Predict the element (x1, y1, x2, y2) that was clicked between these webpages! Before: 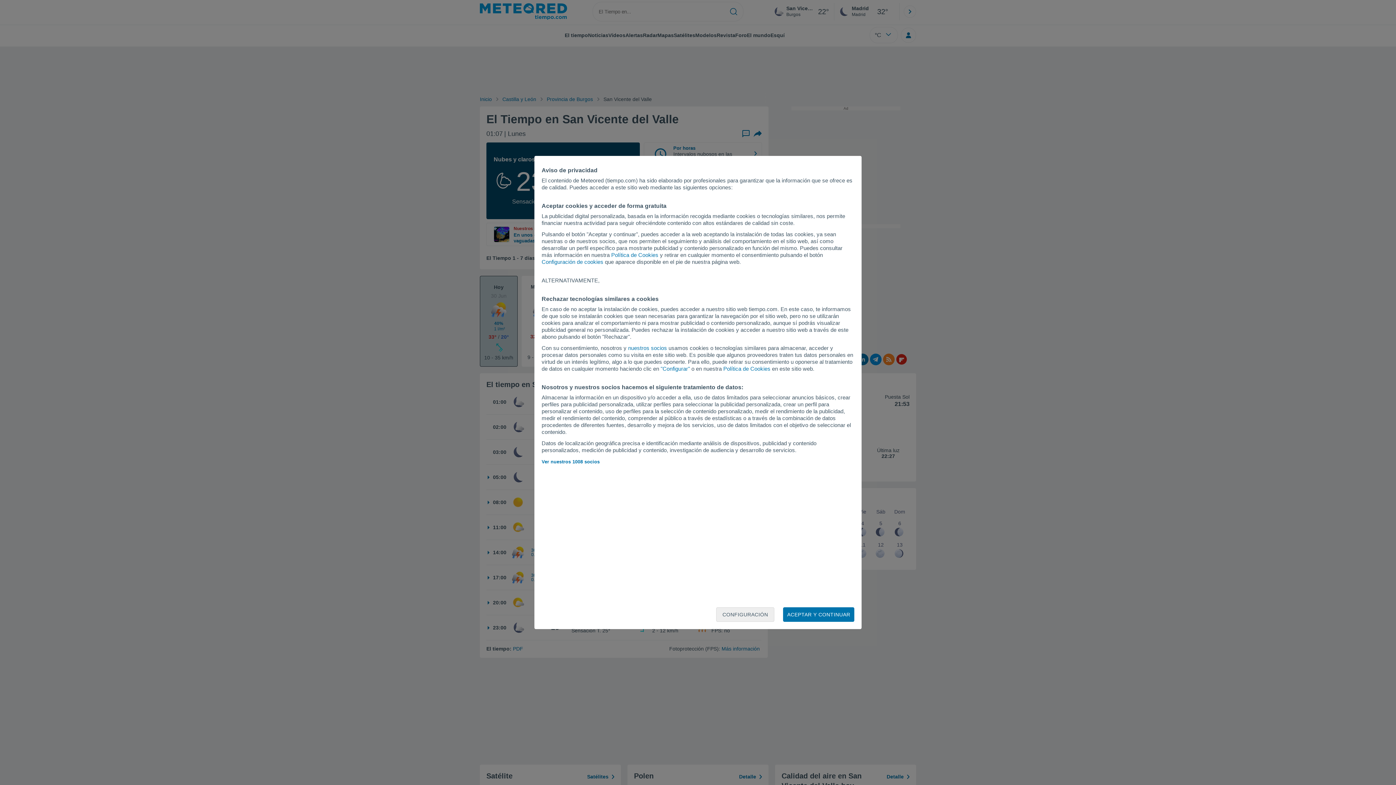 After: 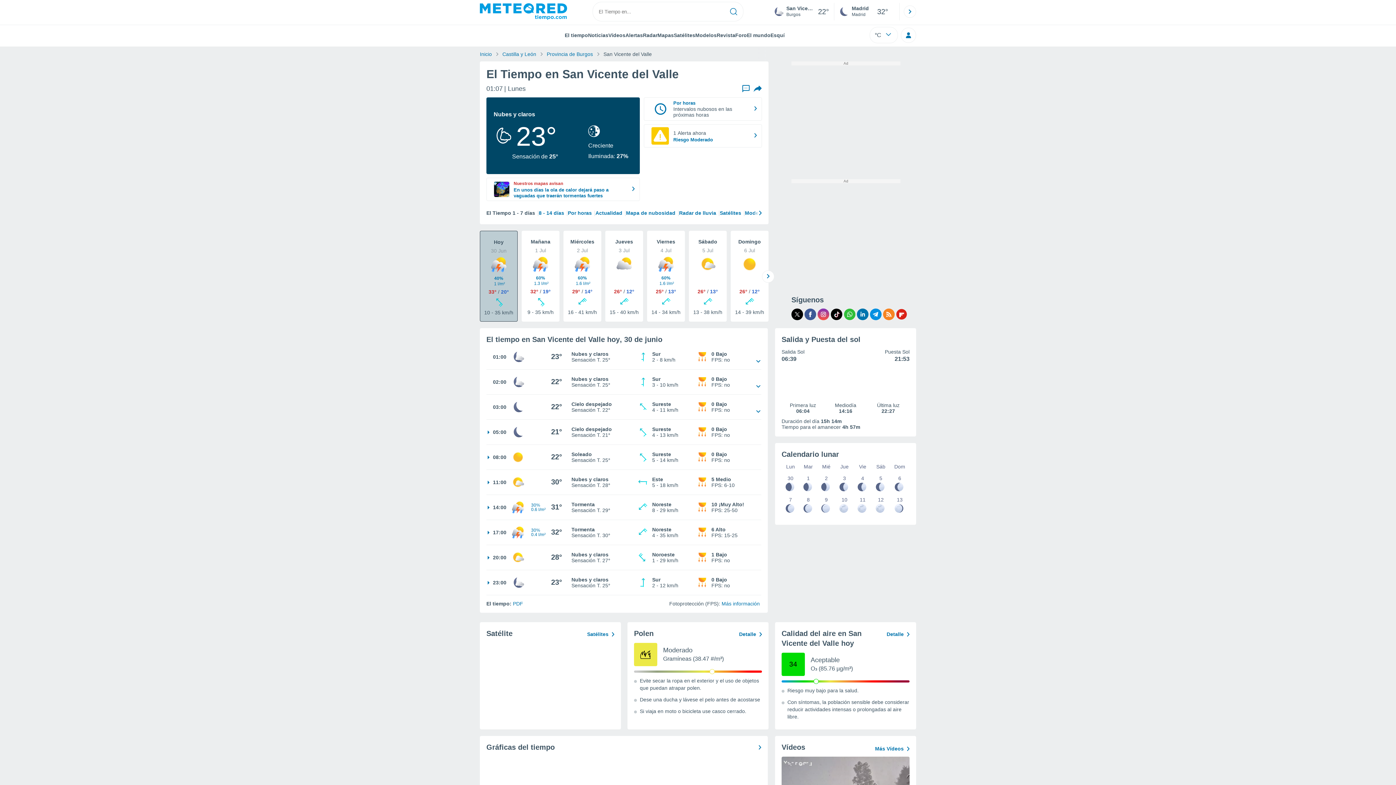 Action: bbox: (783, 607, 854, 622) label: ACEPTAR Y CONTINUAR